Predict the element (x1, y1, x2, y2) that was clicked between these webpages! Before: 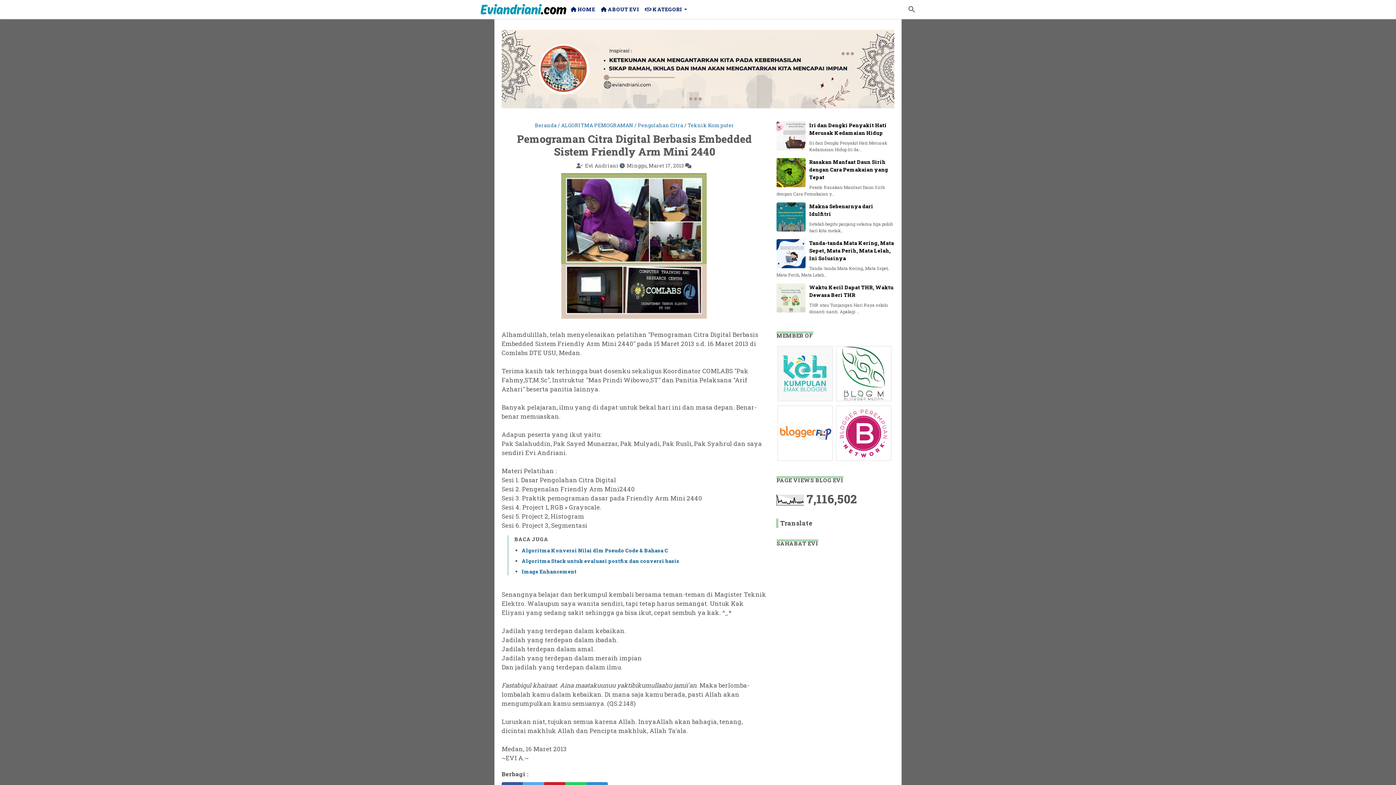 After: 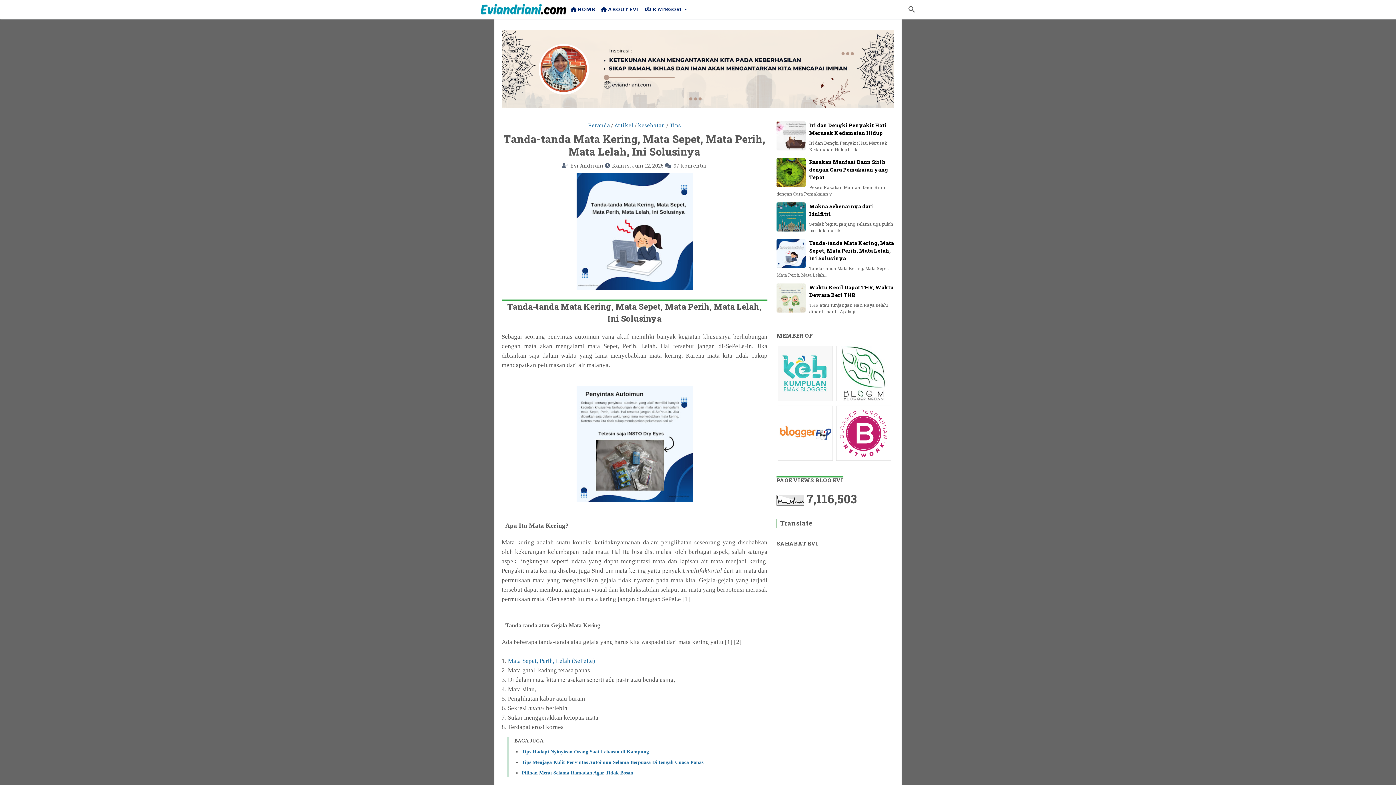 Action: bbox: (776, 239, 805, 268)